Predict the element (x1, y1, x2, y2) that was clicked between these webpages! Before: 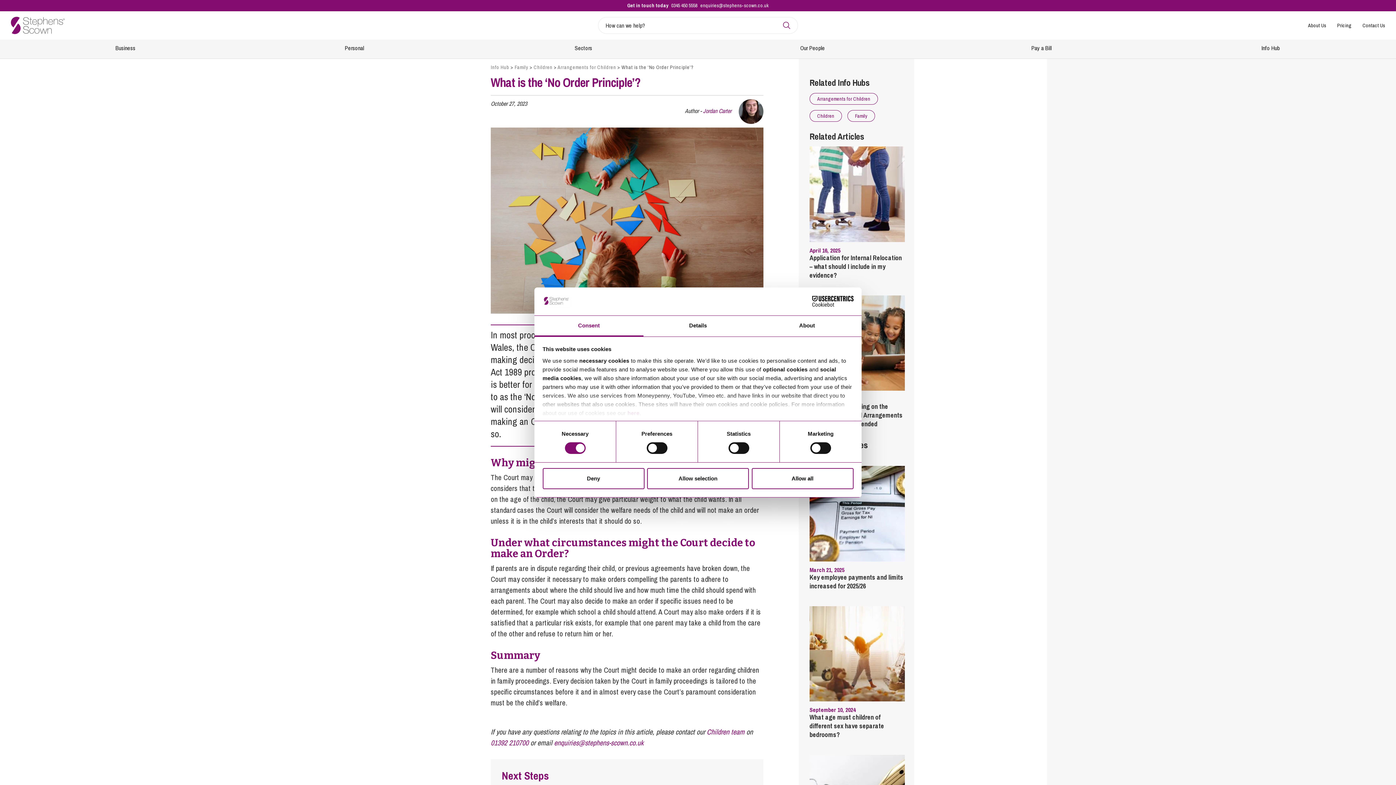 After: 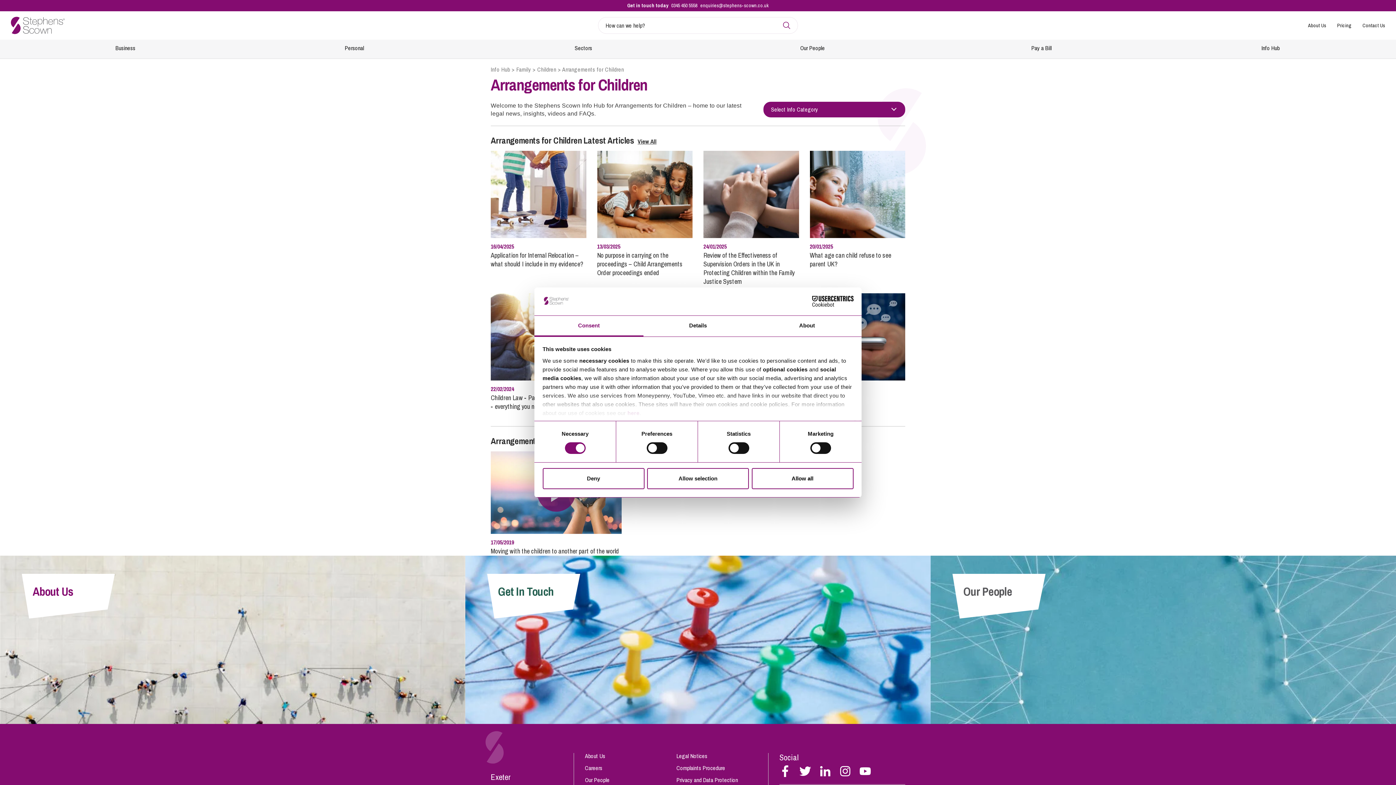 Action: bbox: (809, 93, 878, 104) label: Arrangements for Children